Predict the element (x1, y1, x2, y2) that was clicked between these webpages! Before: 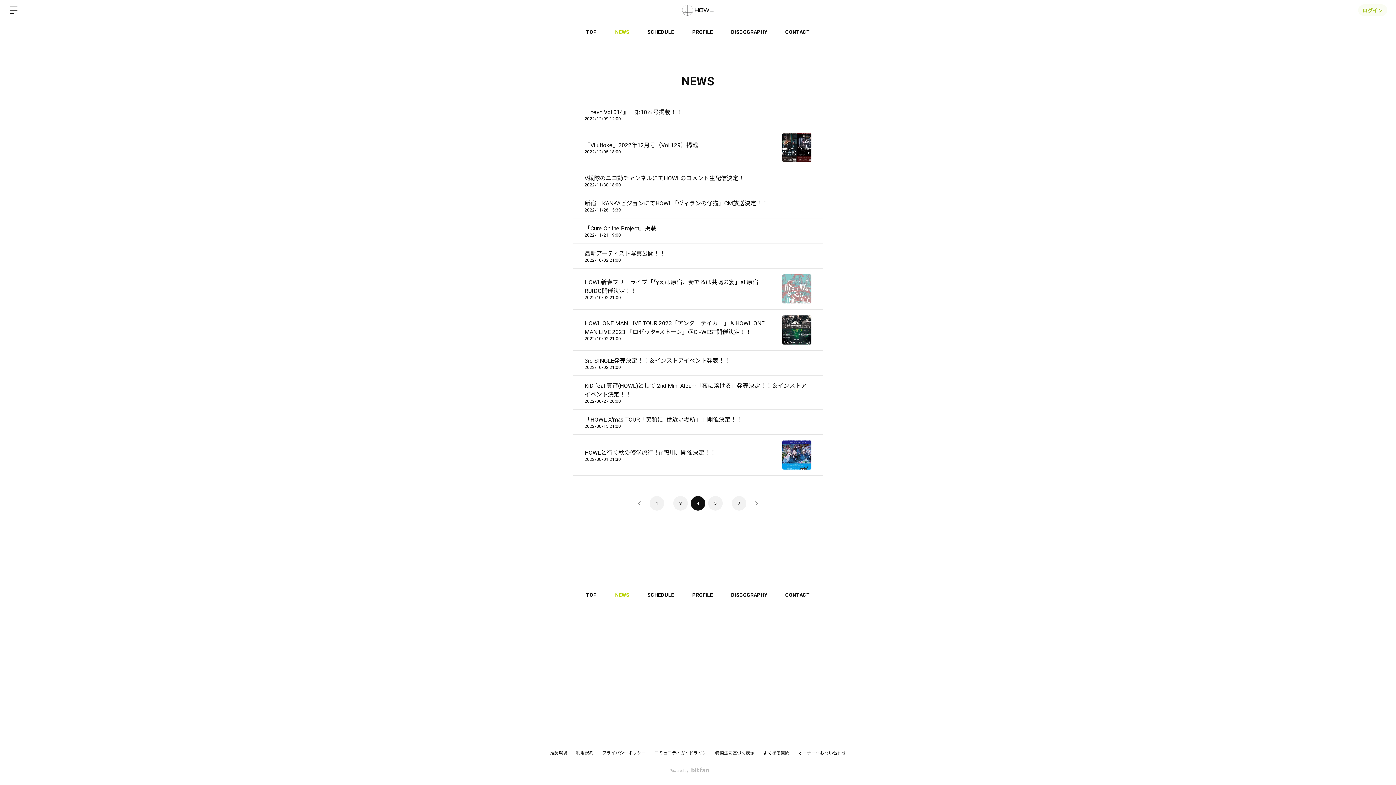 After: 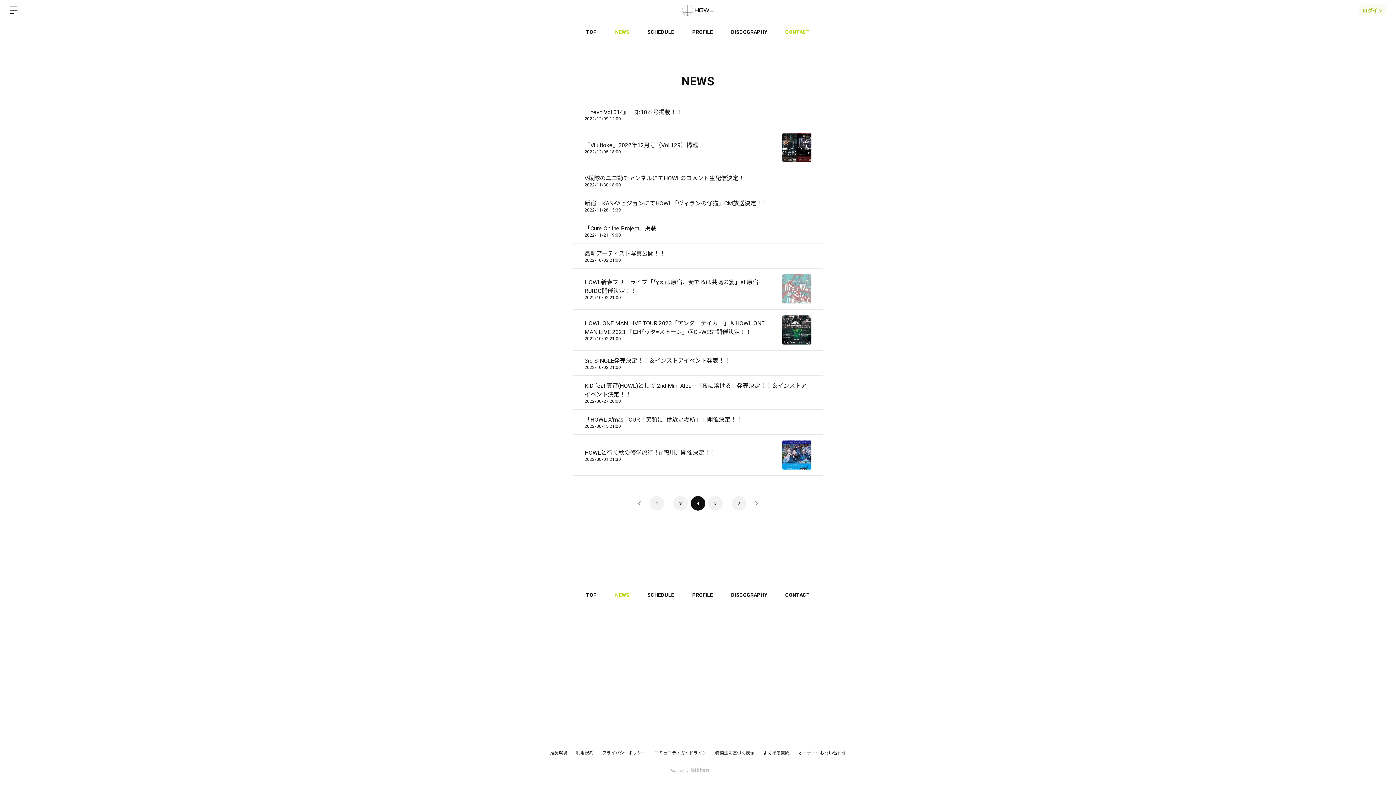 Action: label: CONTACT bbox: (776, 20, 819, 43)